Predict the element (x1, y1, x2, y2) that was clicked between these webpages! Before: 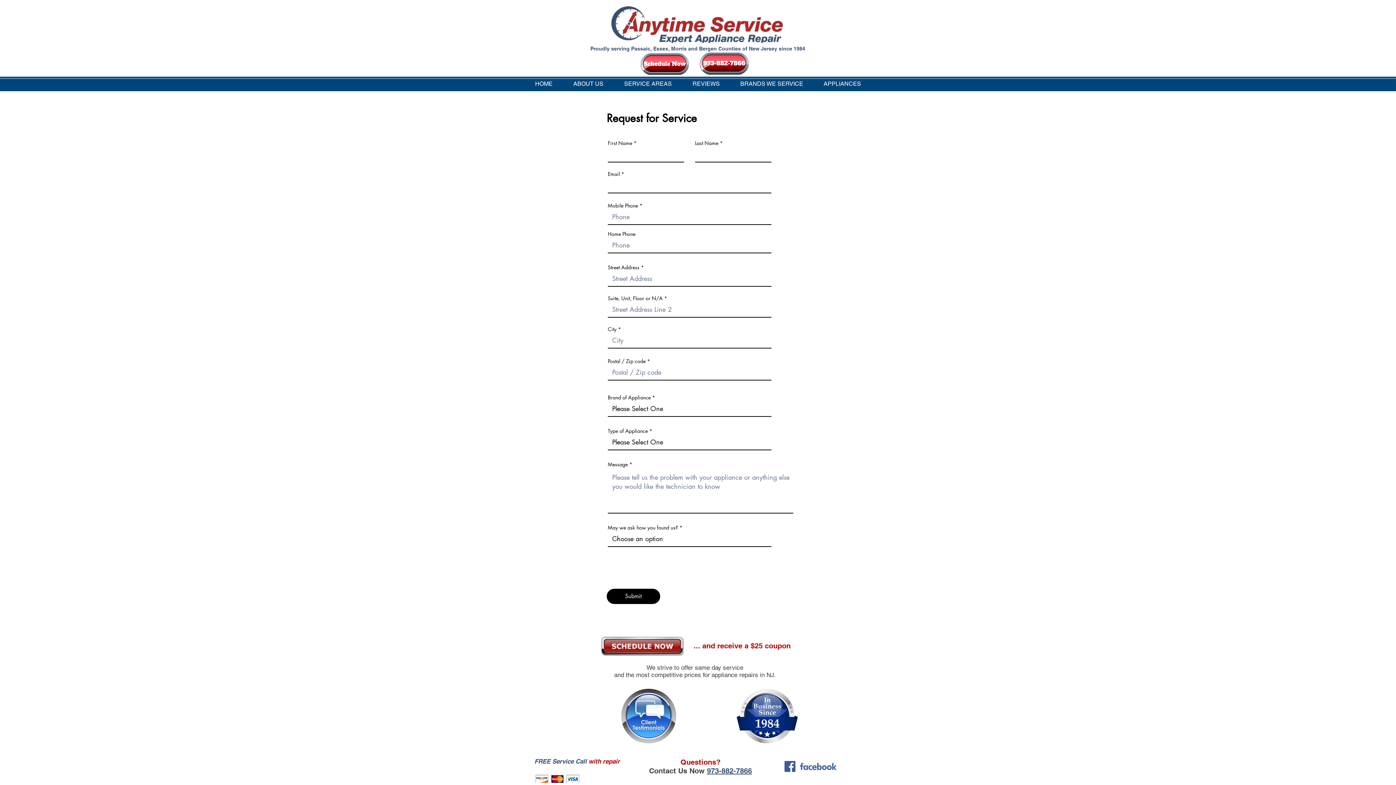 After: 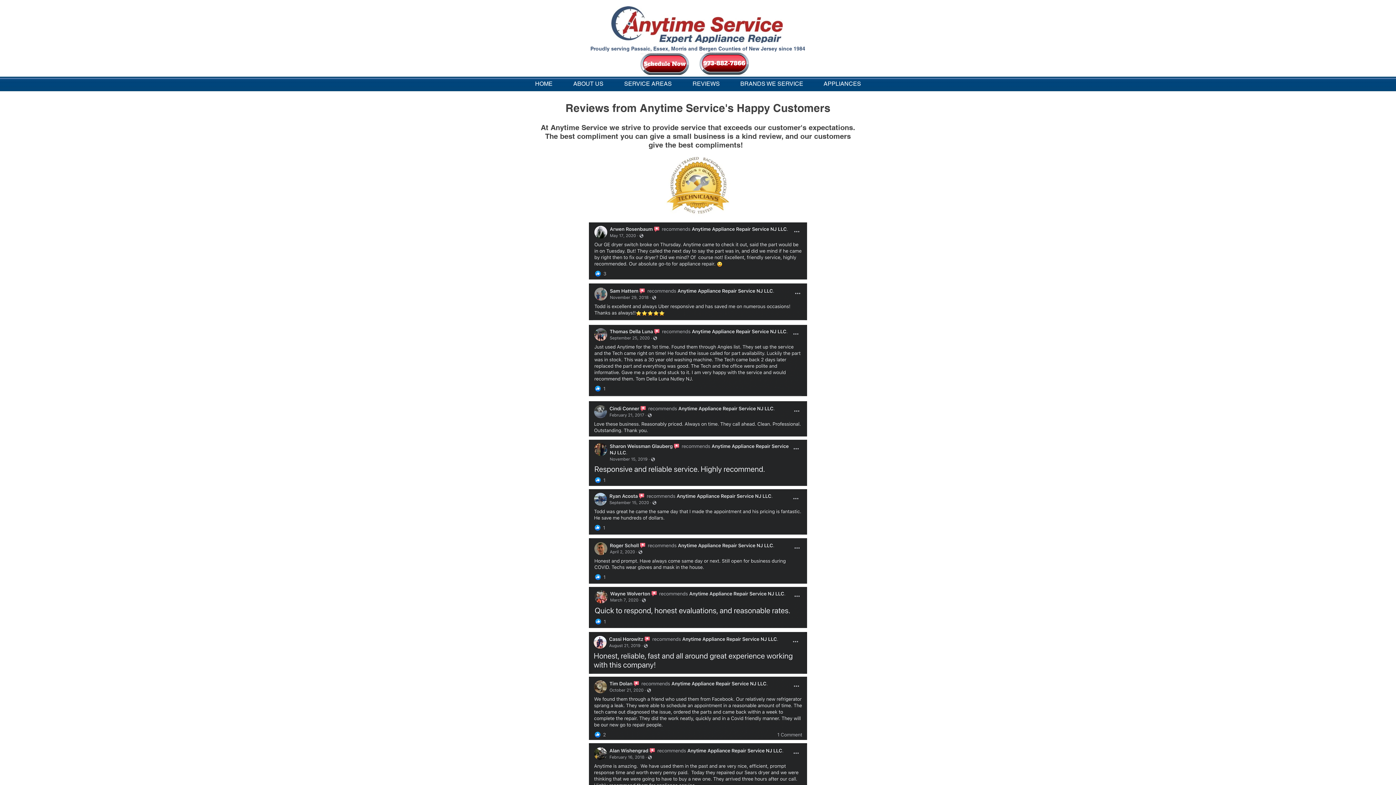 Action: bbox: (617, 684, 681, 749)